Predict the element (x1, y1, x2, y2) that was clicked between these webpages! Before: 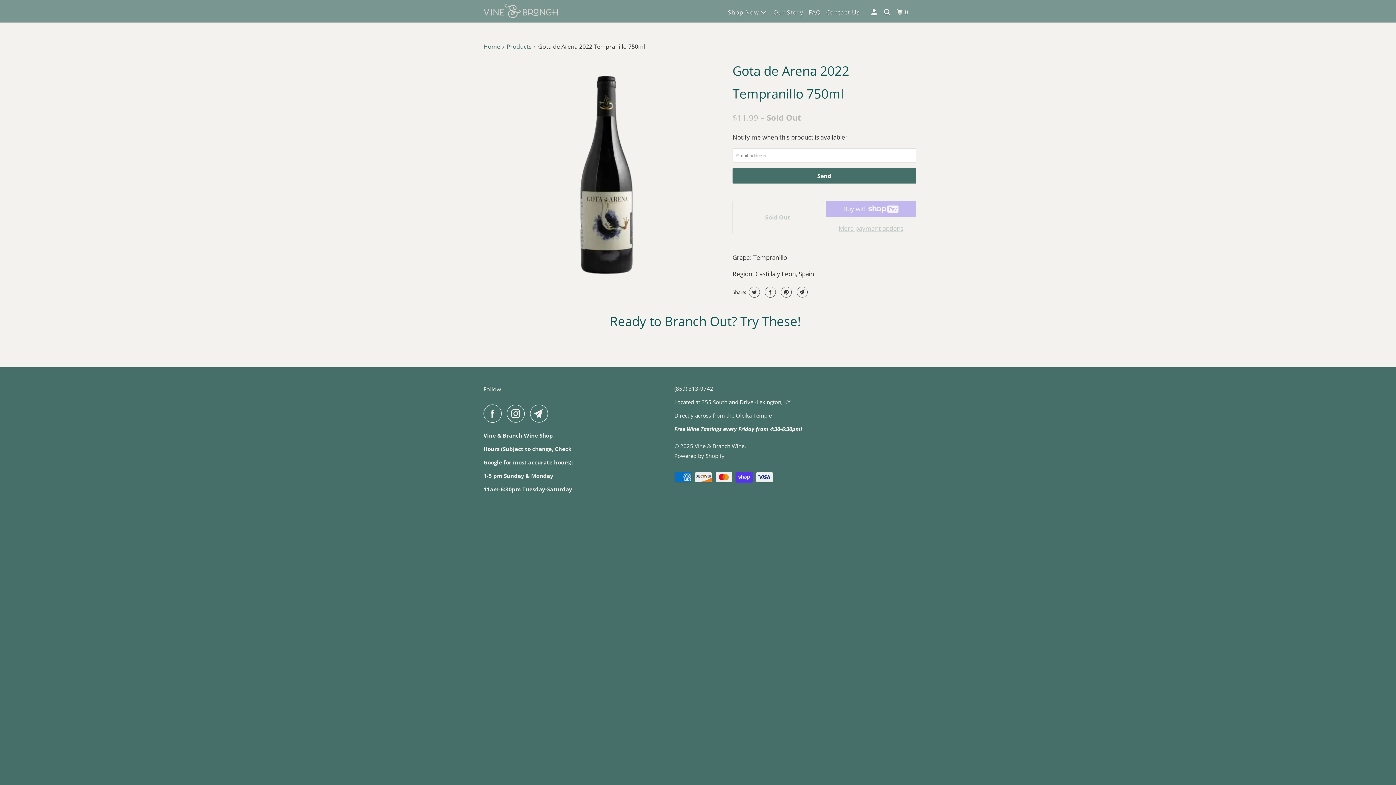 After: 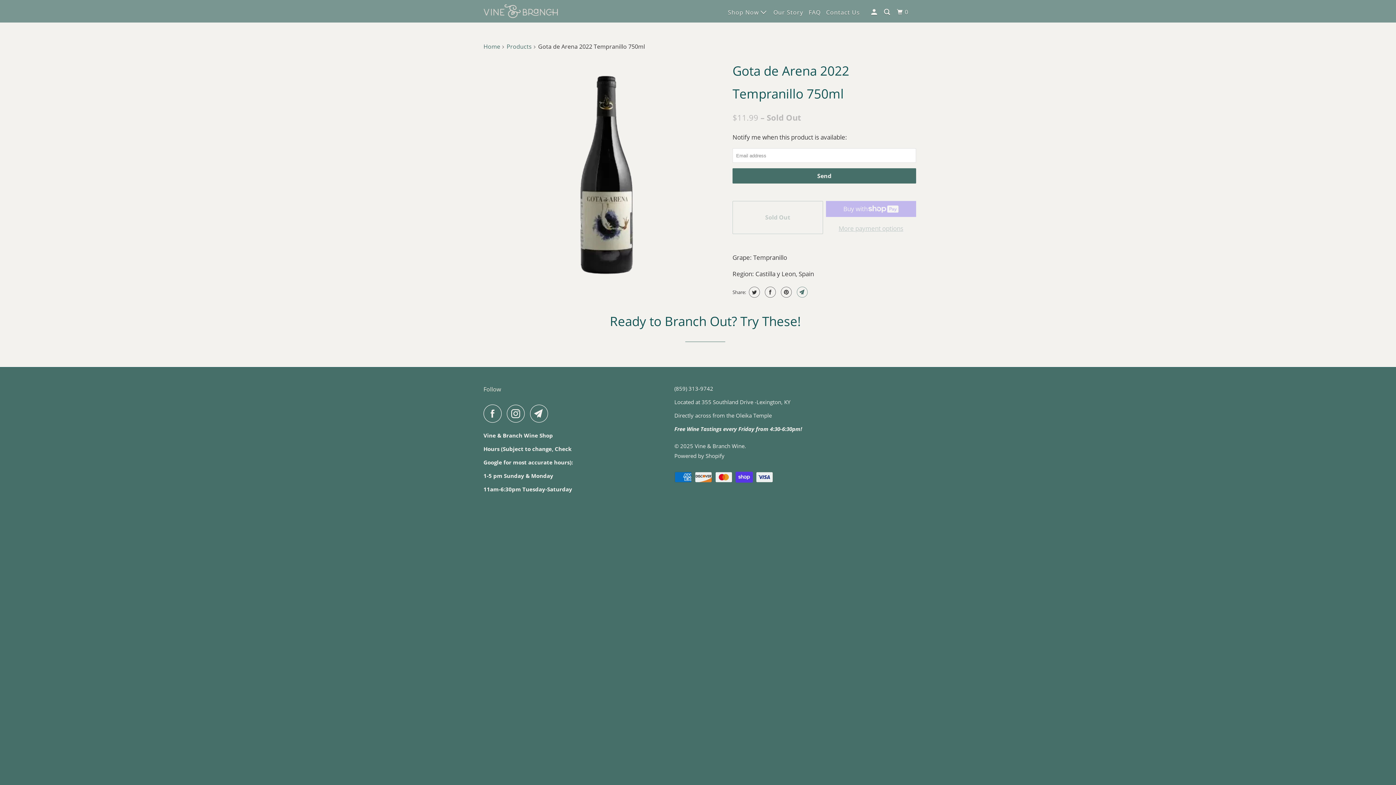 Action: bbox: (795, 286, 808, 297)